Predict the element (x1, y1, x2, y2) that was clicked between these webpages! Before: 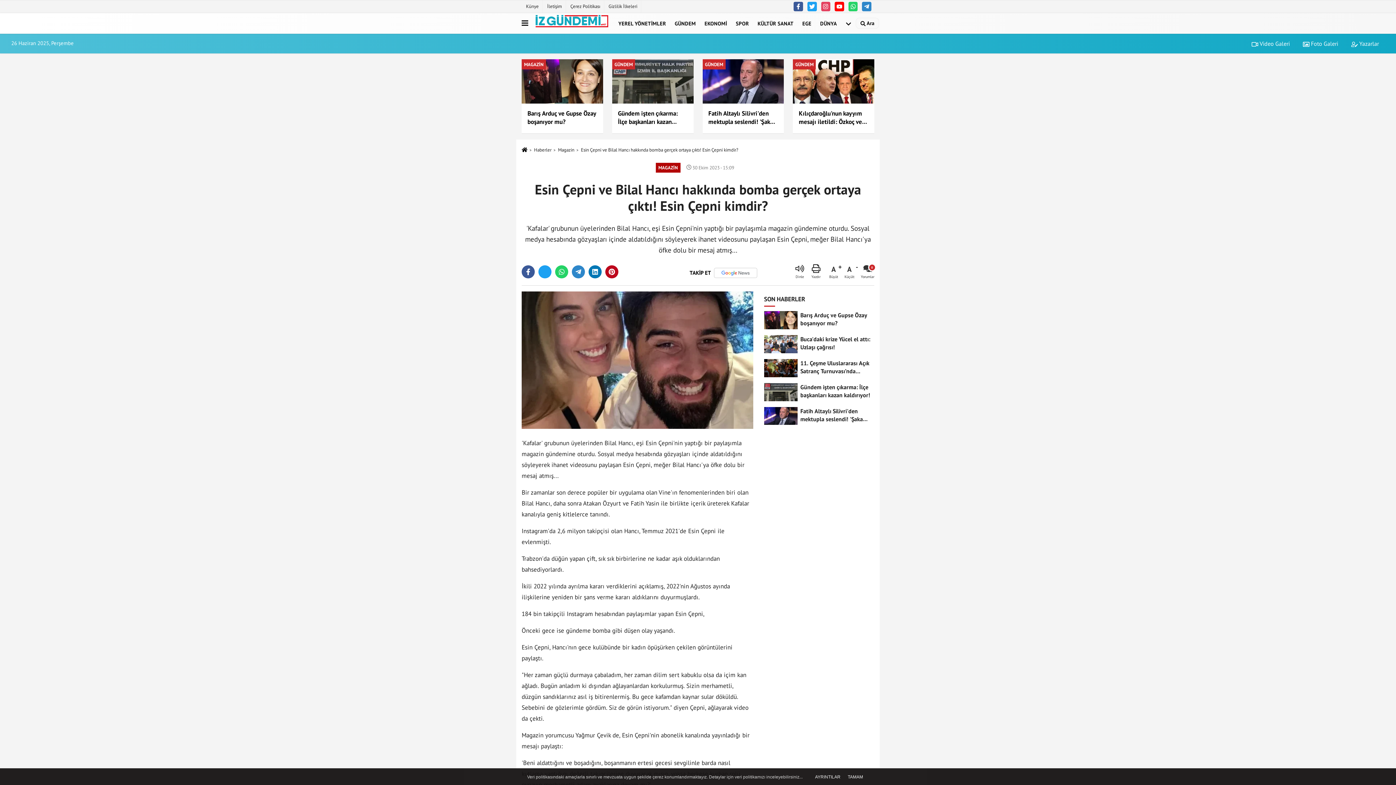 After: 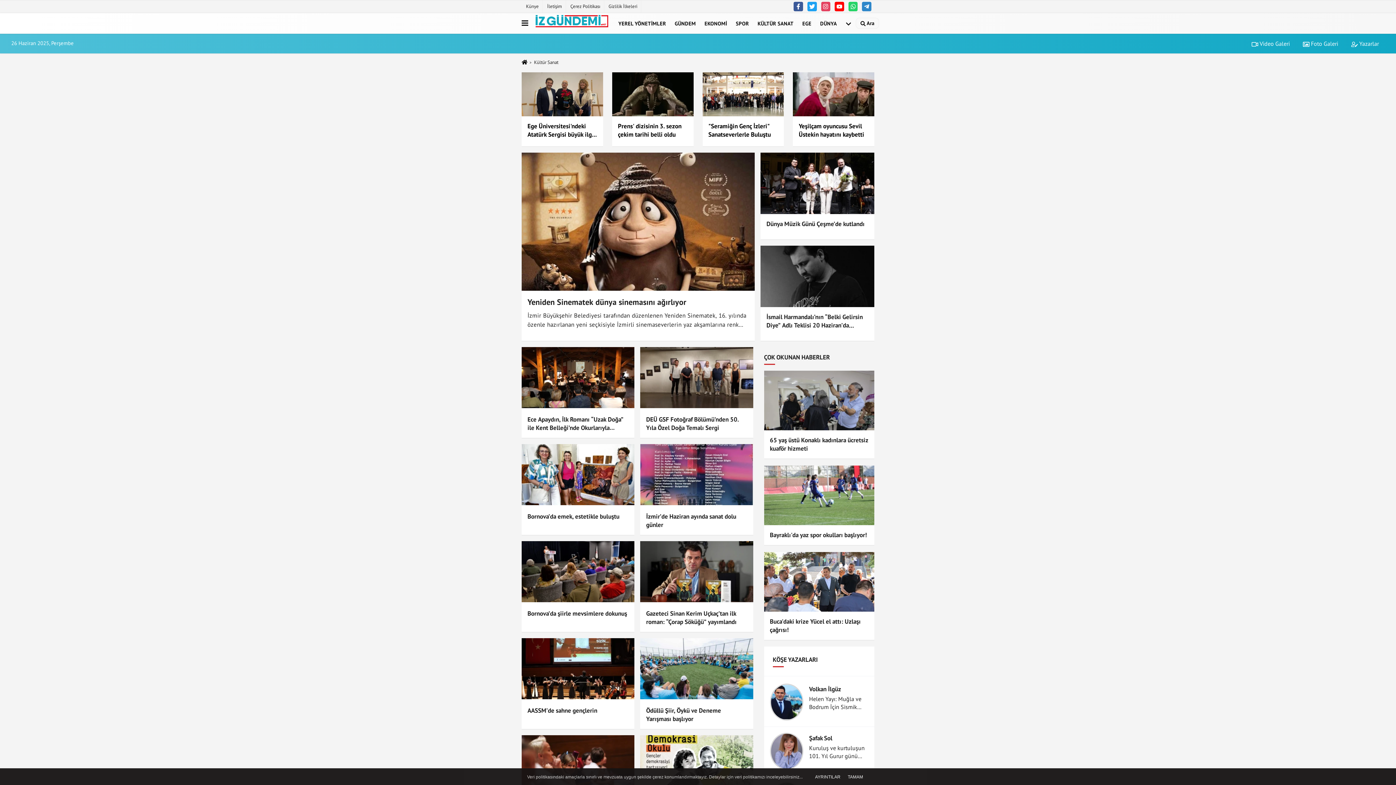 Action: bbox: (753, 13, 798, 32) label: KÜLTÜR SANAT